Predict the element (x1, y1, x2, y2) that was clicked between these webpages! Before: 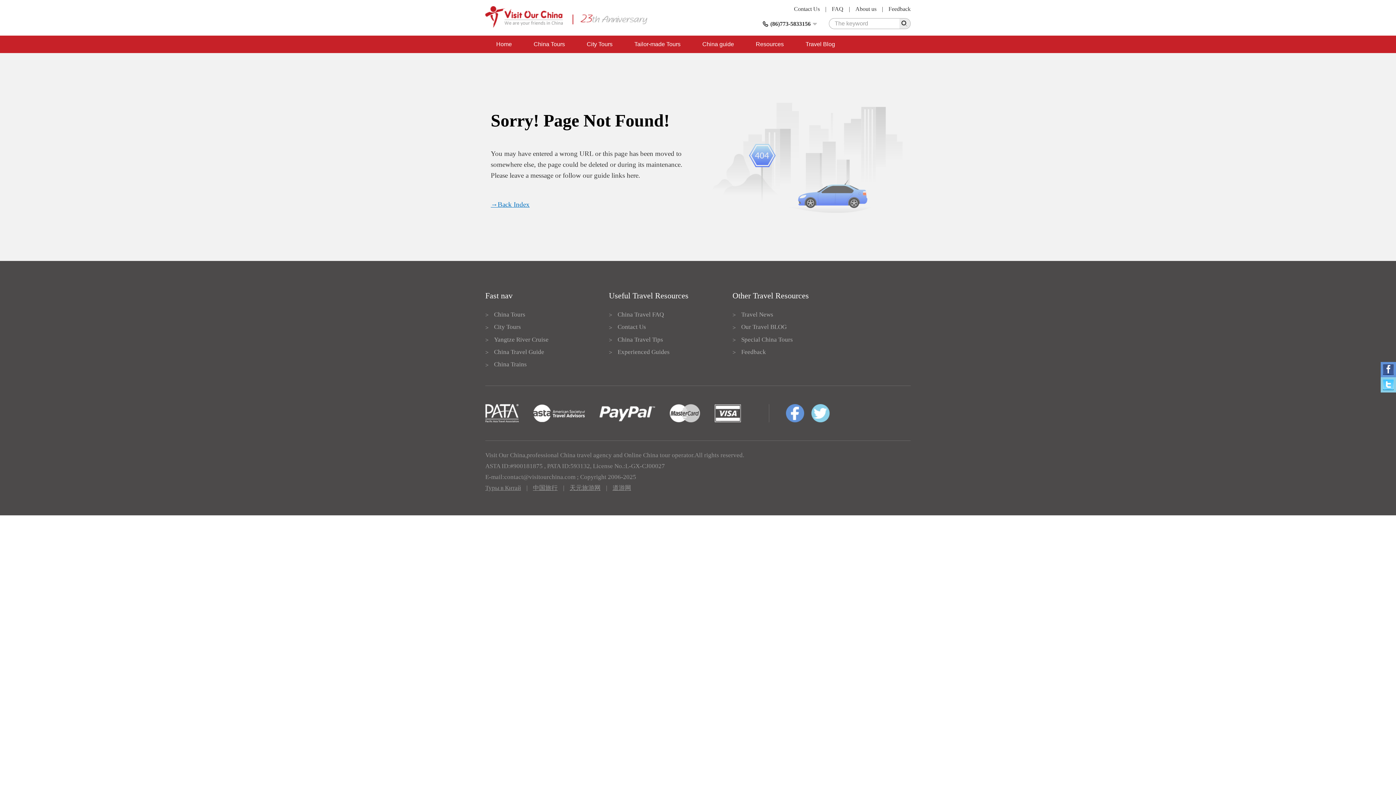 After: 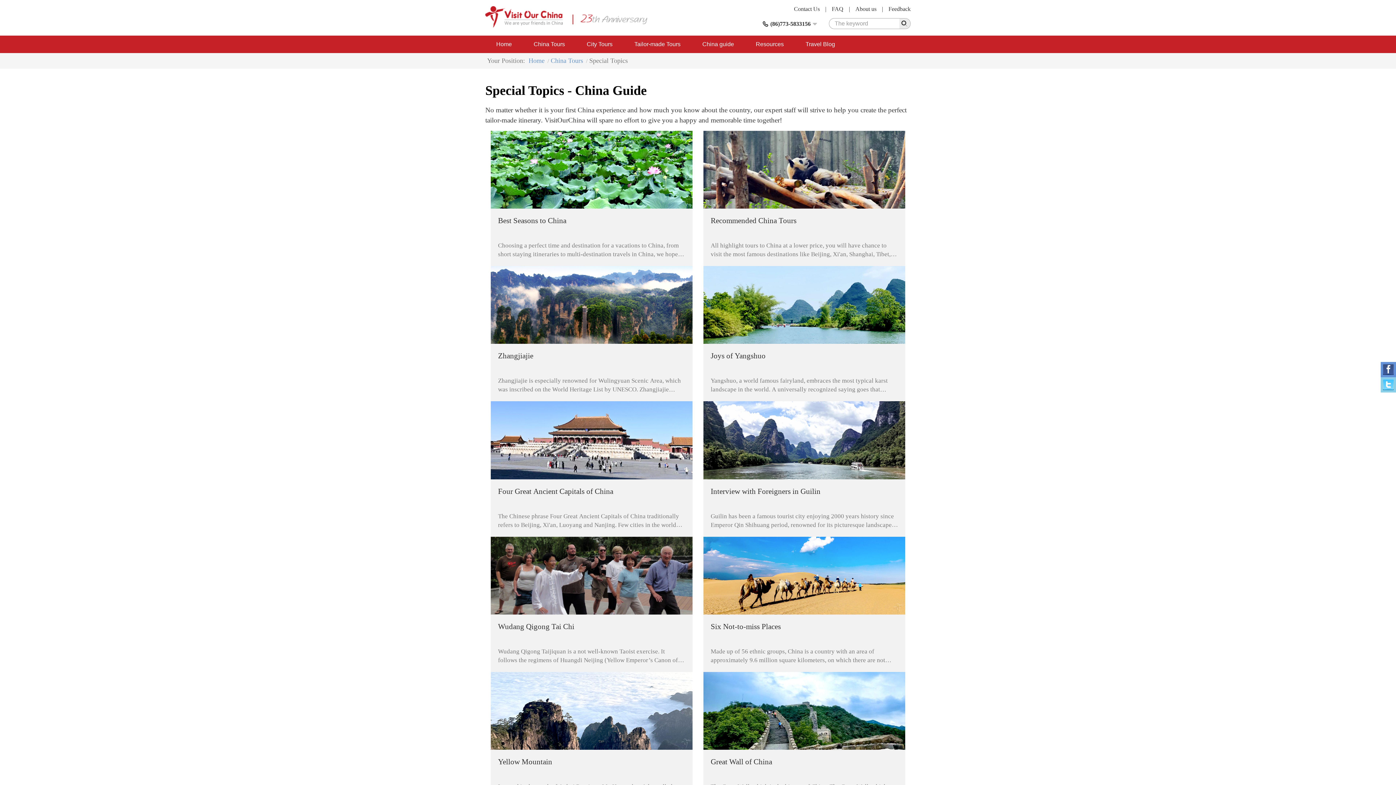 Action: label: Special China Tours bbox: (741, 336, 793, 343)